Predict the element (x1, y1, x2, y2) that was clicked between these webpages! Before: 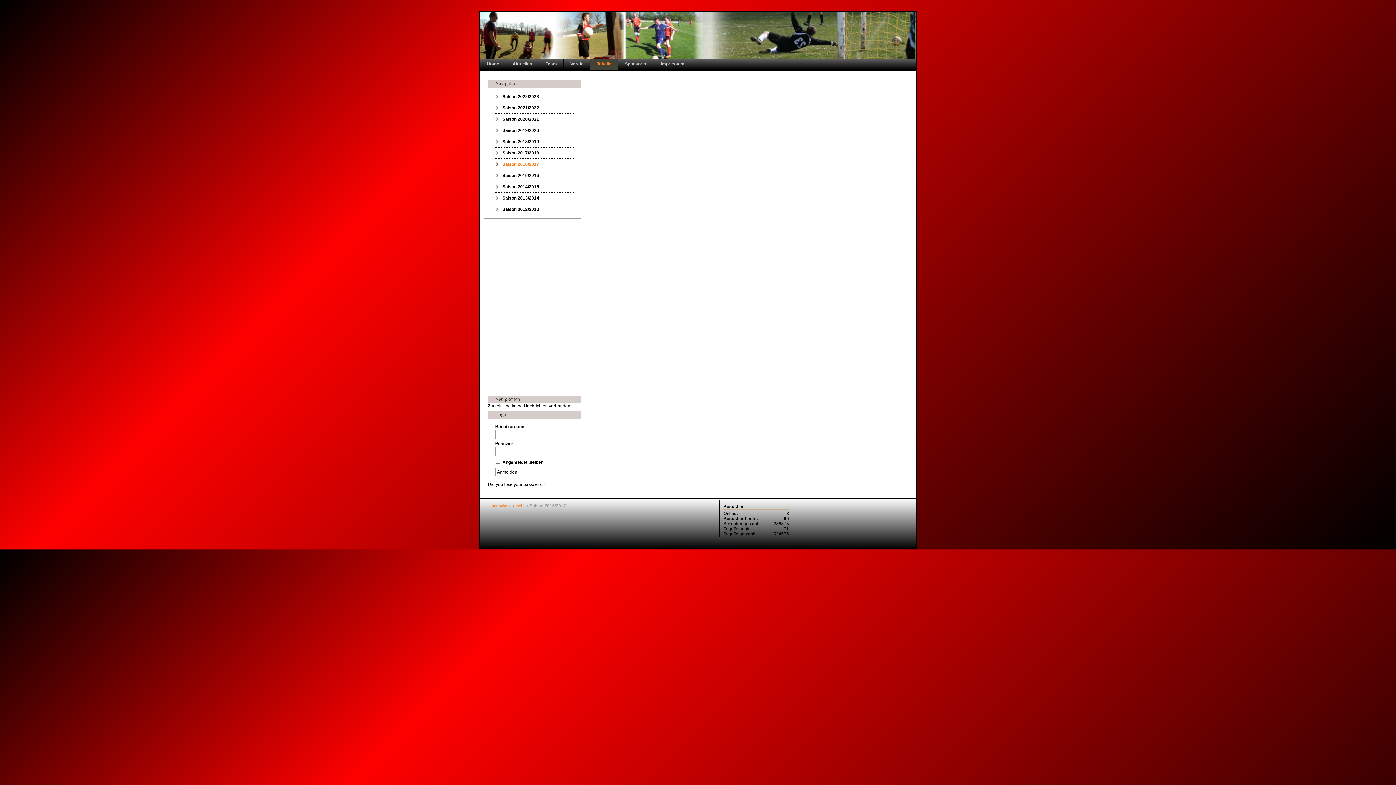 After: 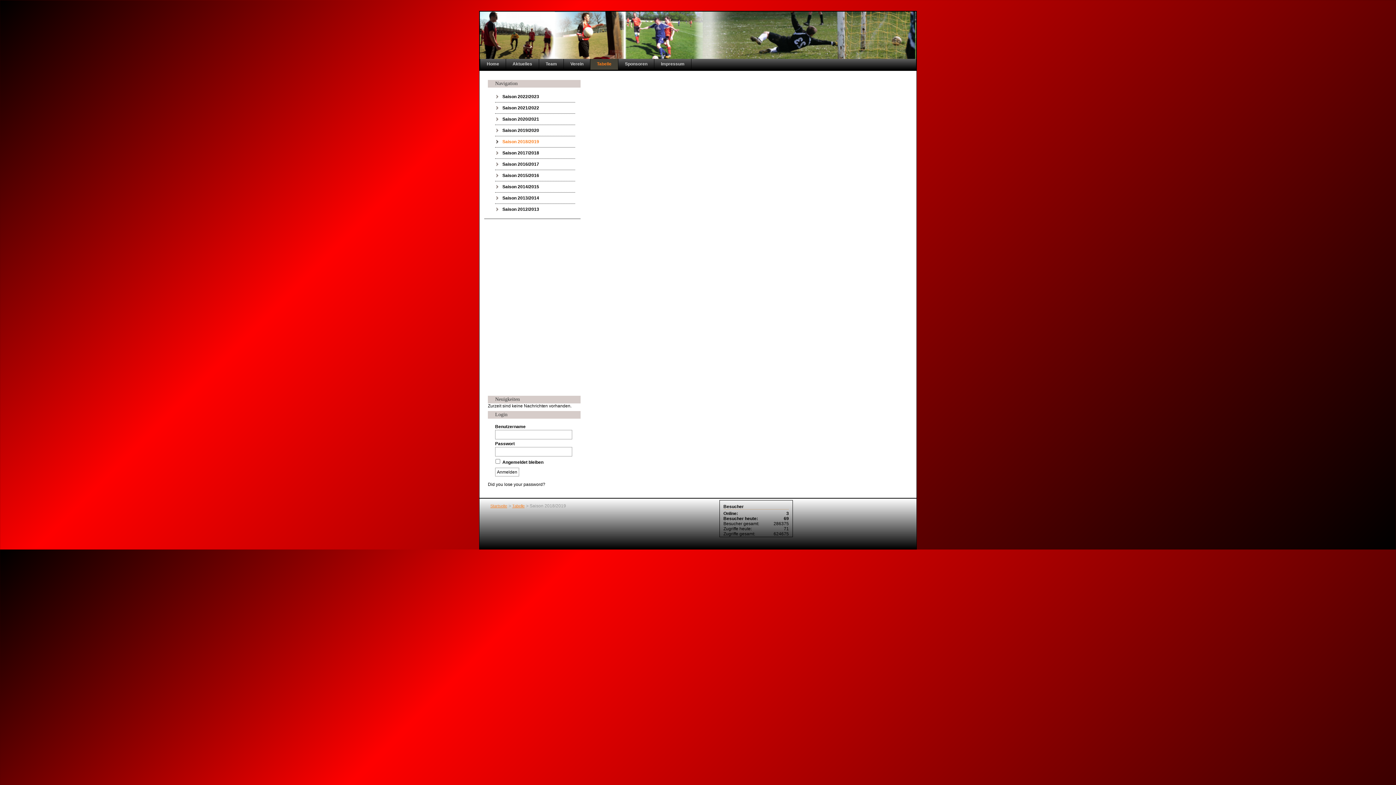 Action: label: Saison 2018/2019 bbox: (495, 136, 575, 147)